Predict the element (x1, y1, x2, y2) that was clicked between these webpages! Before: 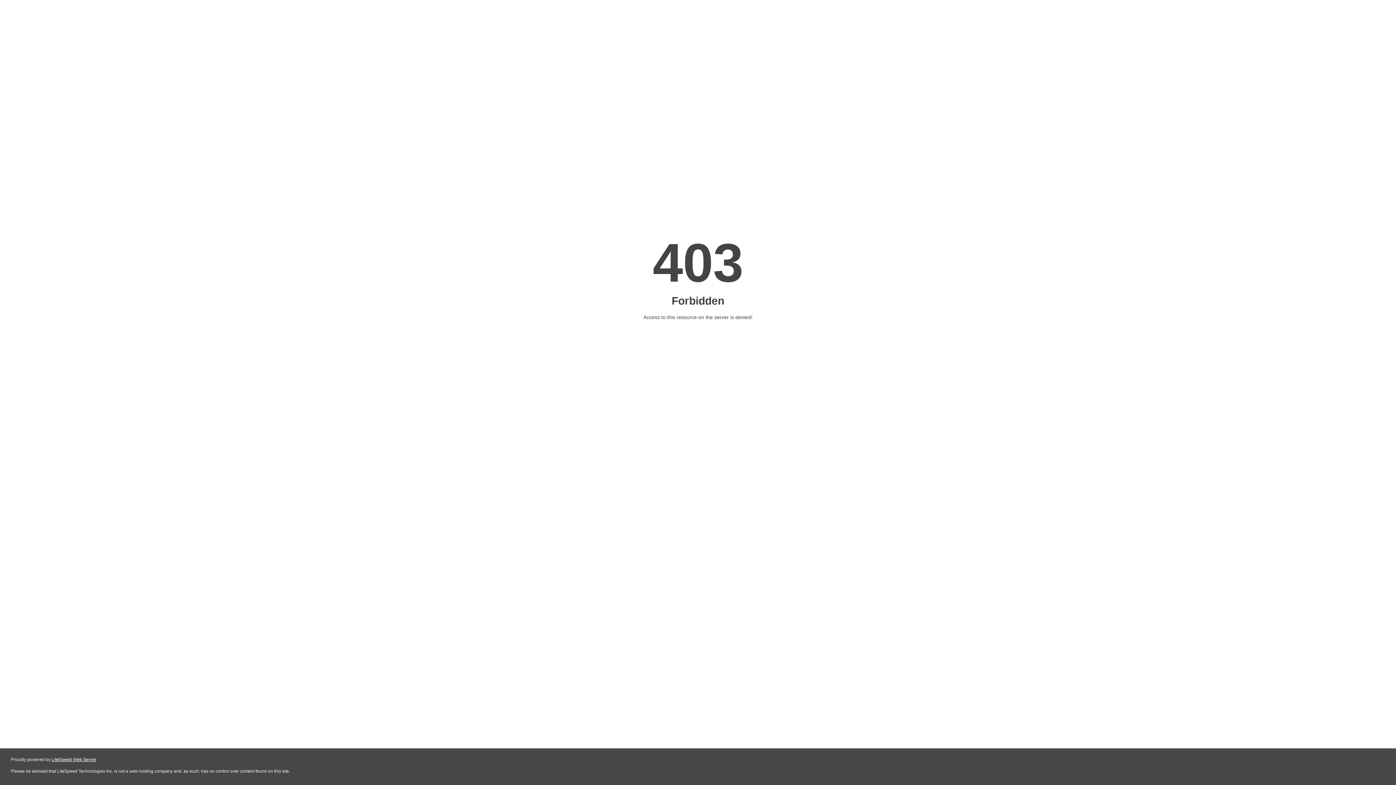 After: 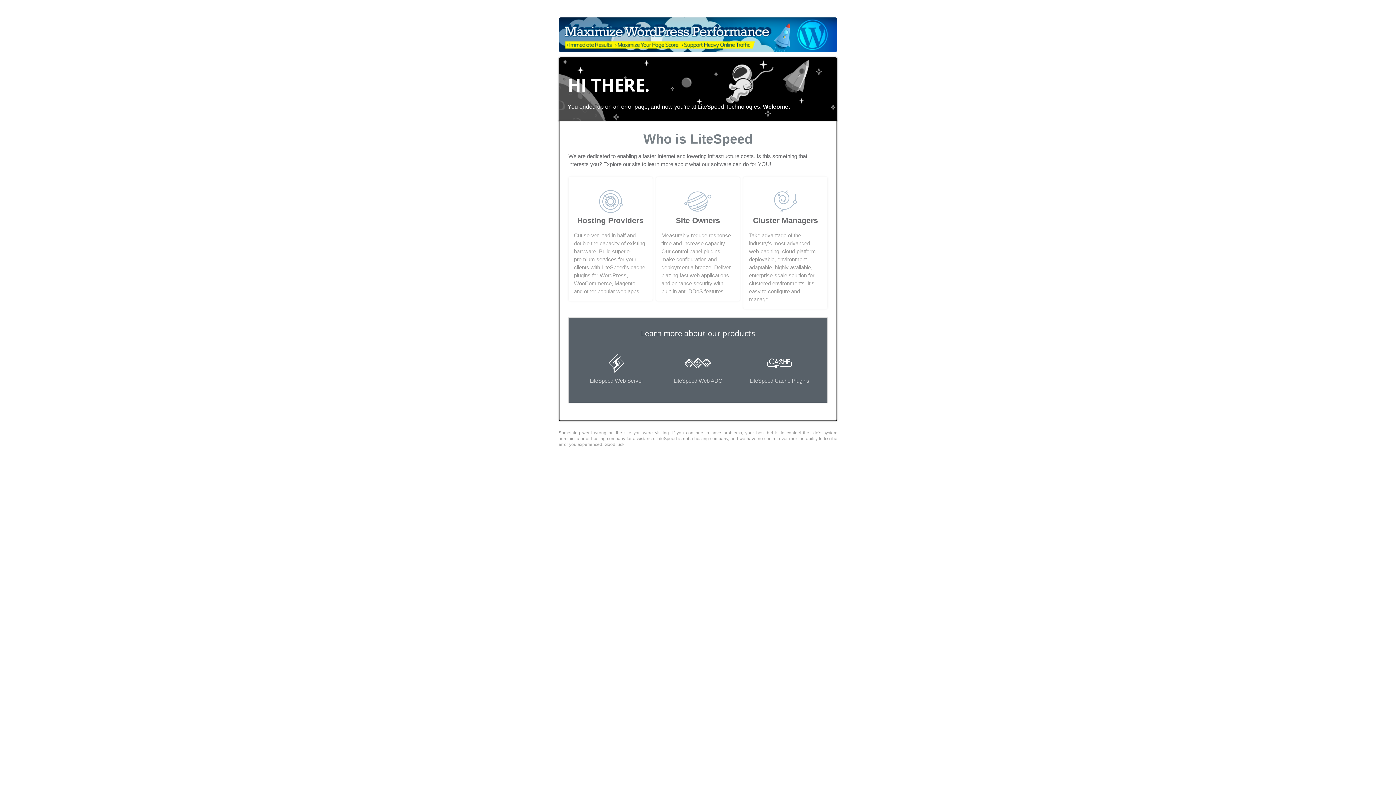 Action: label: LiteSpeed Web Server bbox: (51, 757, 96, 762)